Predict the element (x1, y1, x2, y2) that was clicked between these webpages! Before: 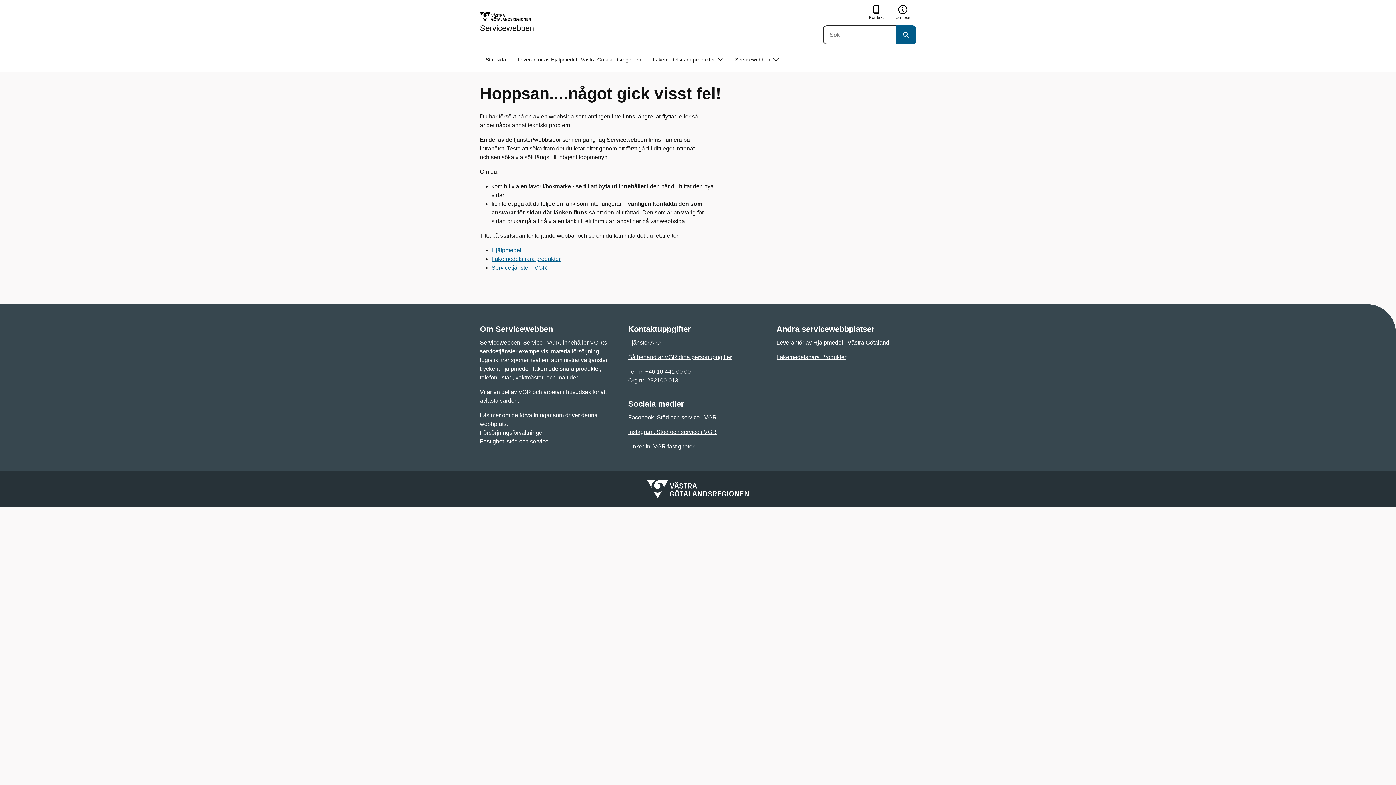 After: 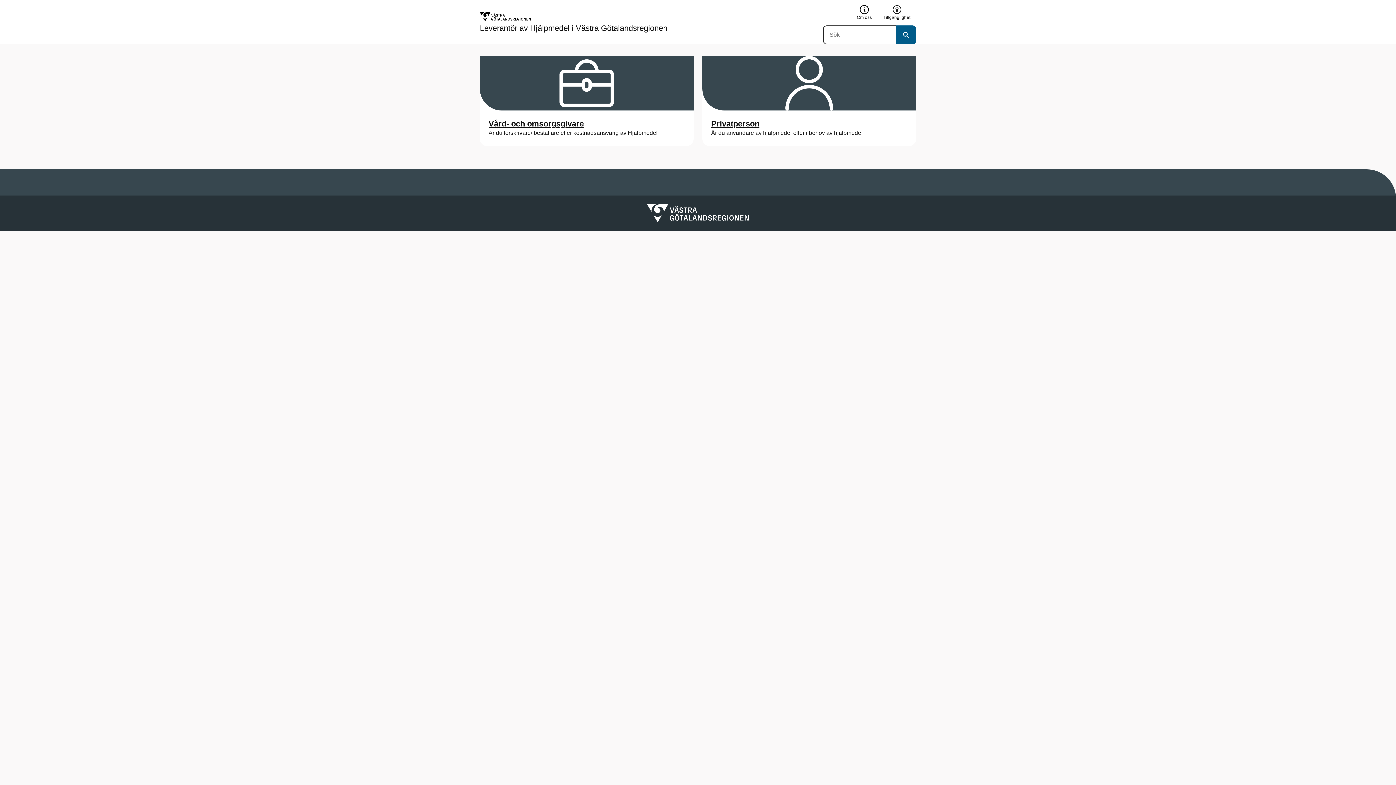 Action: label: Leverantör av Hjälpmedel i Västra Götaland bbox: (776, 339, 889, 345)